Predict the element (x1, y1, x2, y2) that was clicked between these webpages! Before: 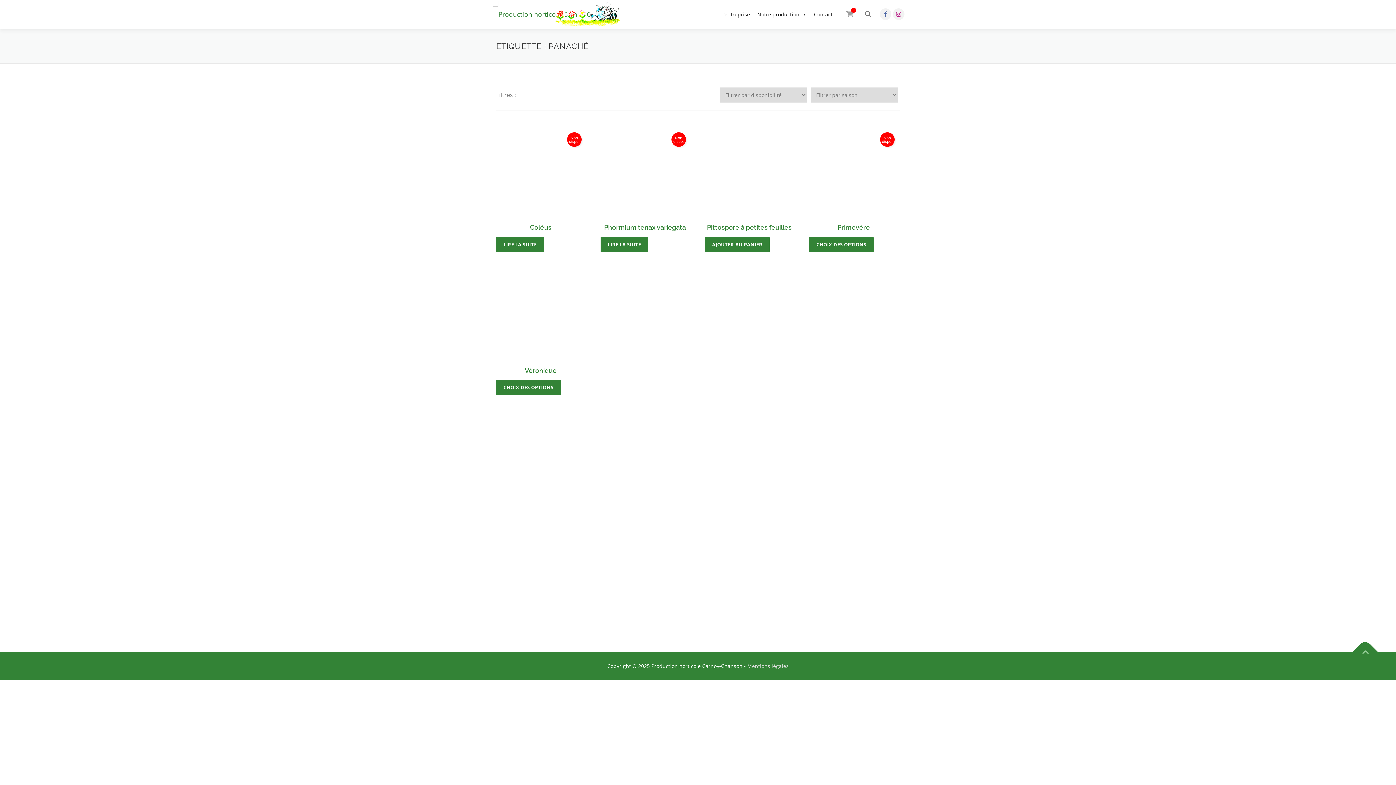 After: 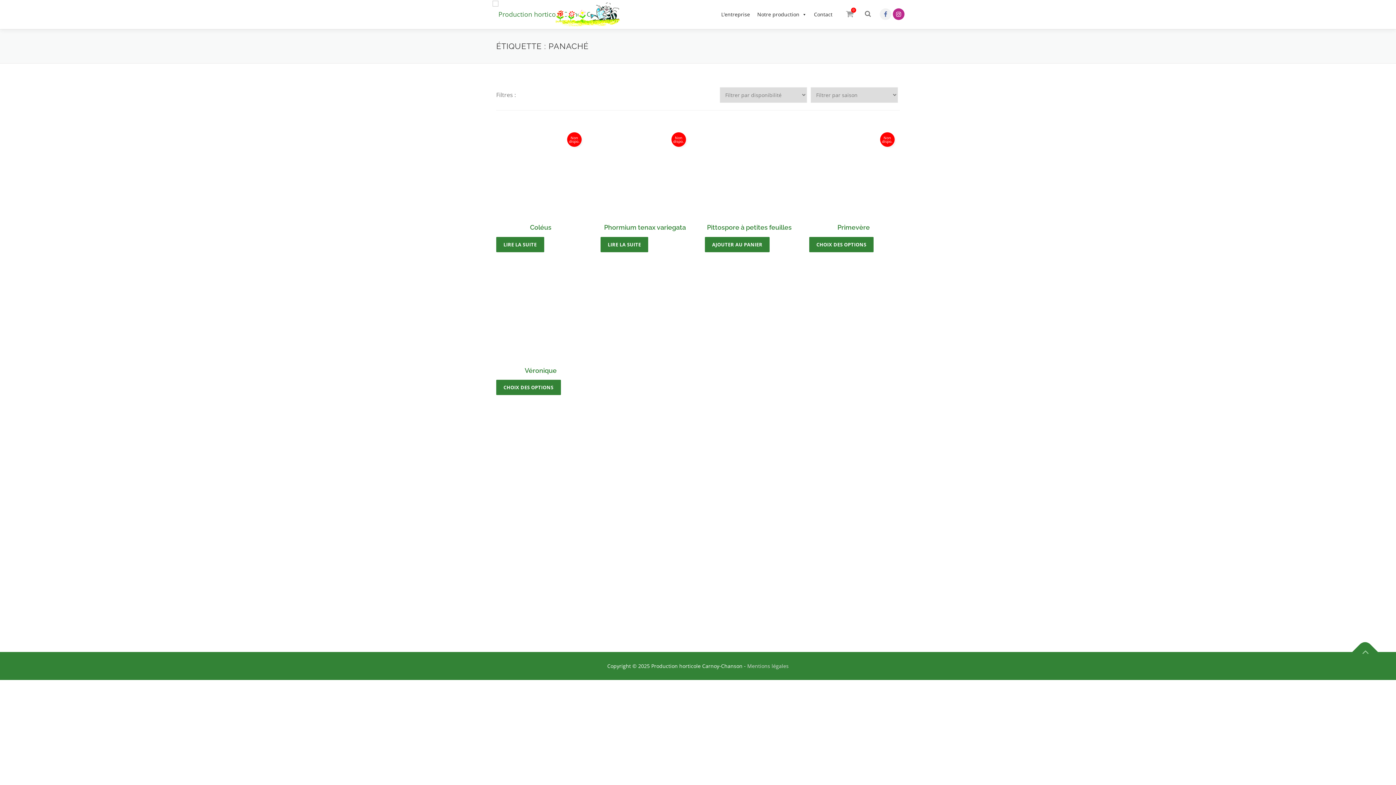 Action: bbox: (893, 10, 904, 18)